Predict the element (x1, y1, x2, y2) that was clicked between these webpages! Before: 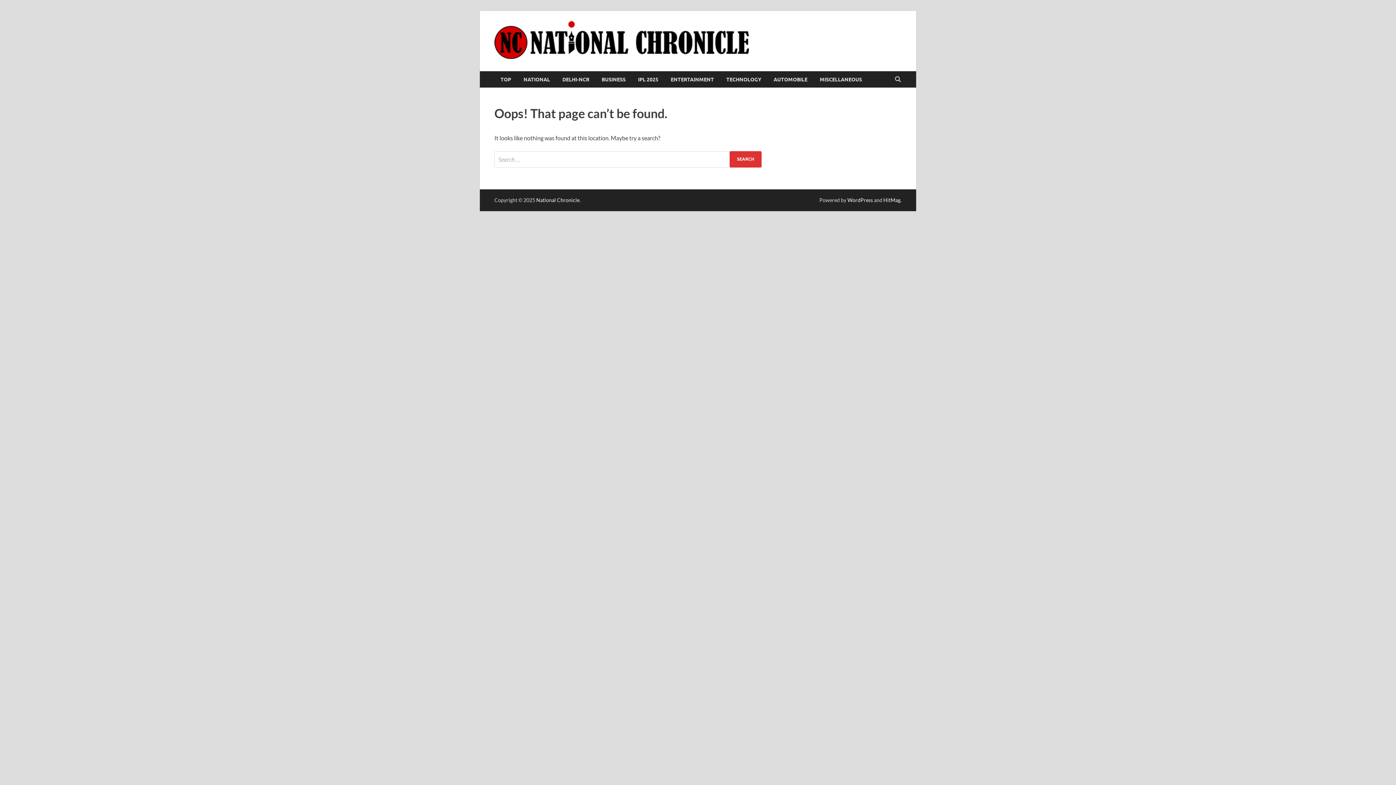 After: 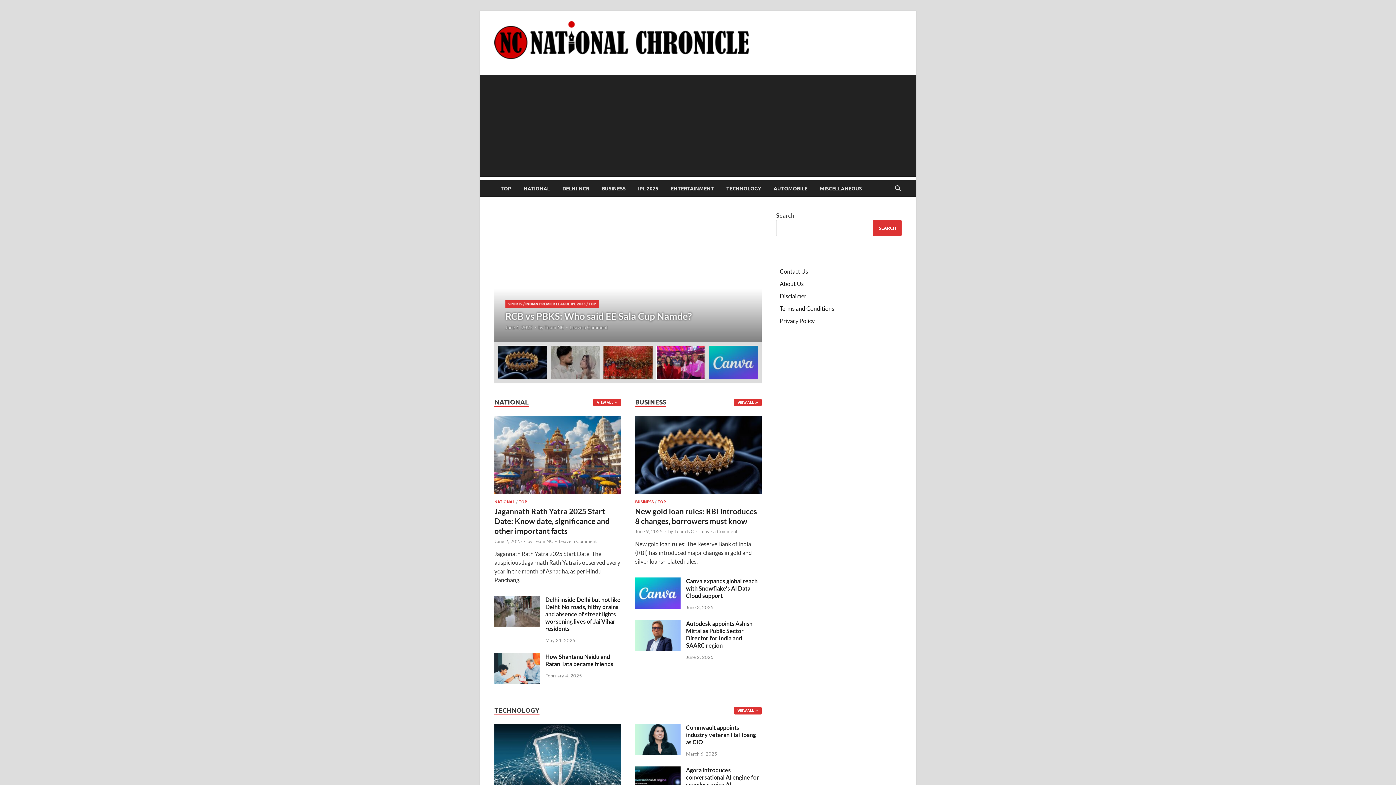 Action: bbox: (494, 53, 749, 60)